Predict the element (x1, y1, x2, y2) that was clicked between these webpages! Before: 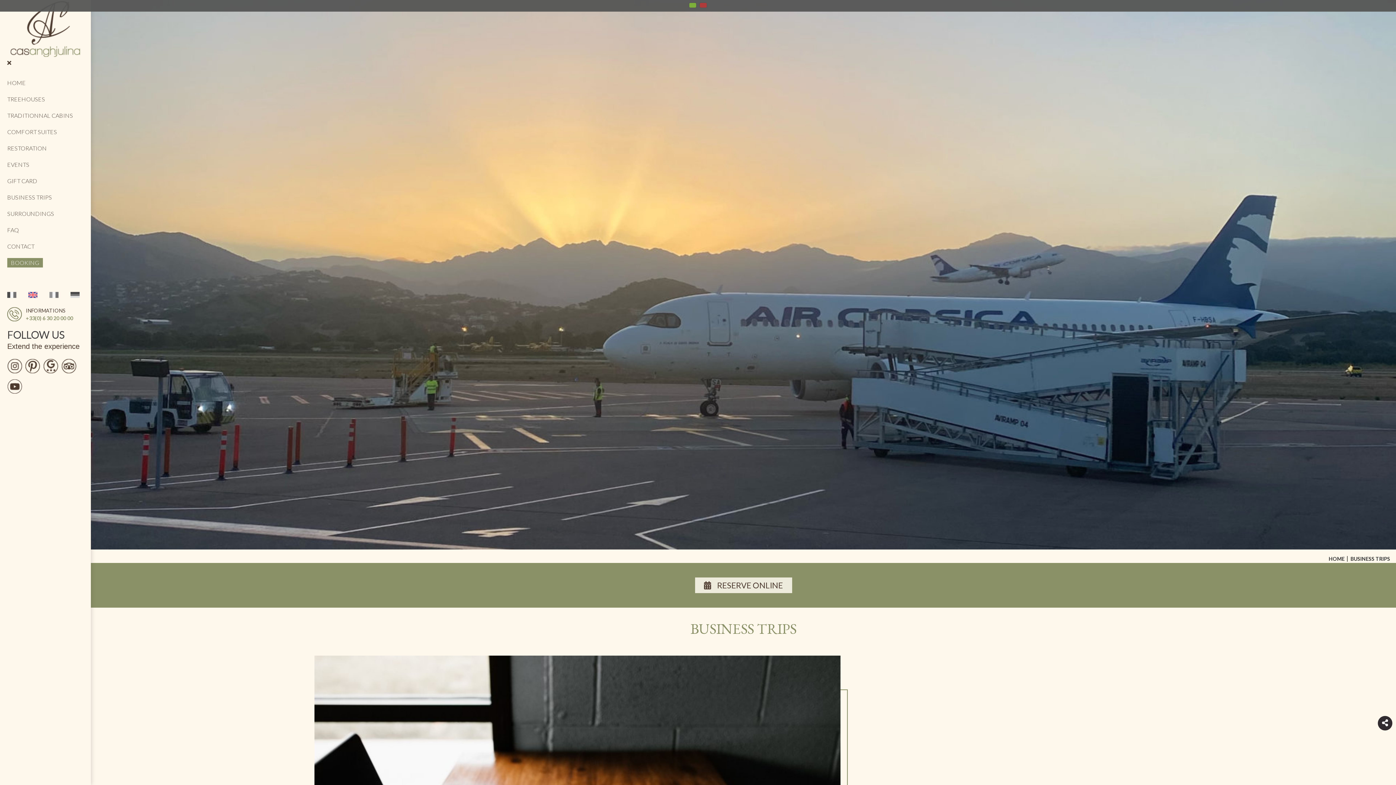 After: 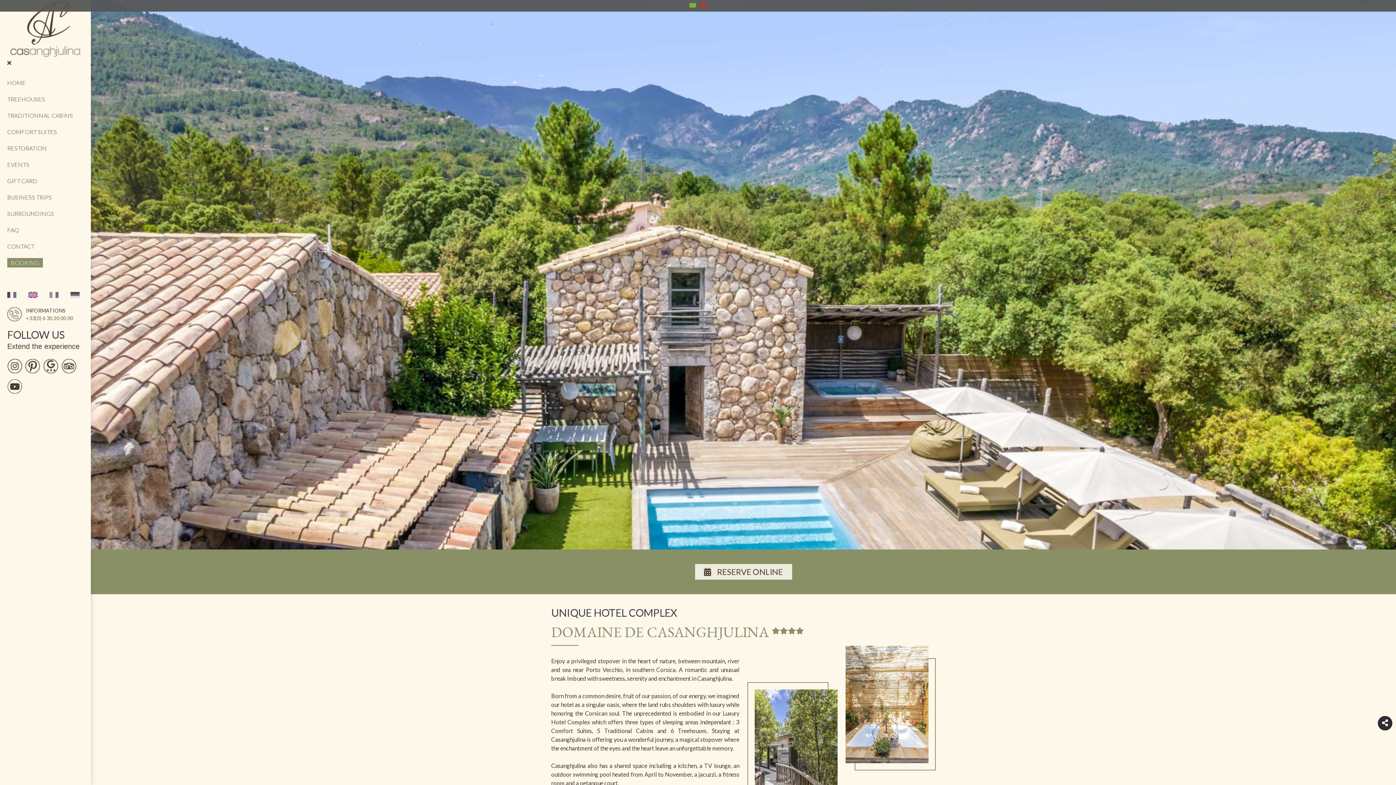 Action: label: HOME bbox: (1329, 556, 1345, 562)